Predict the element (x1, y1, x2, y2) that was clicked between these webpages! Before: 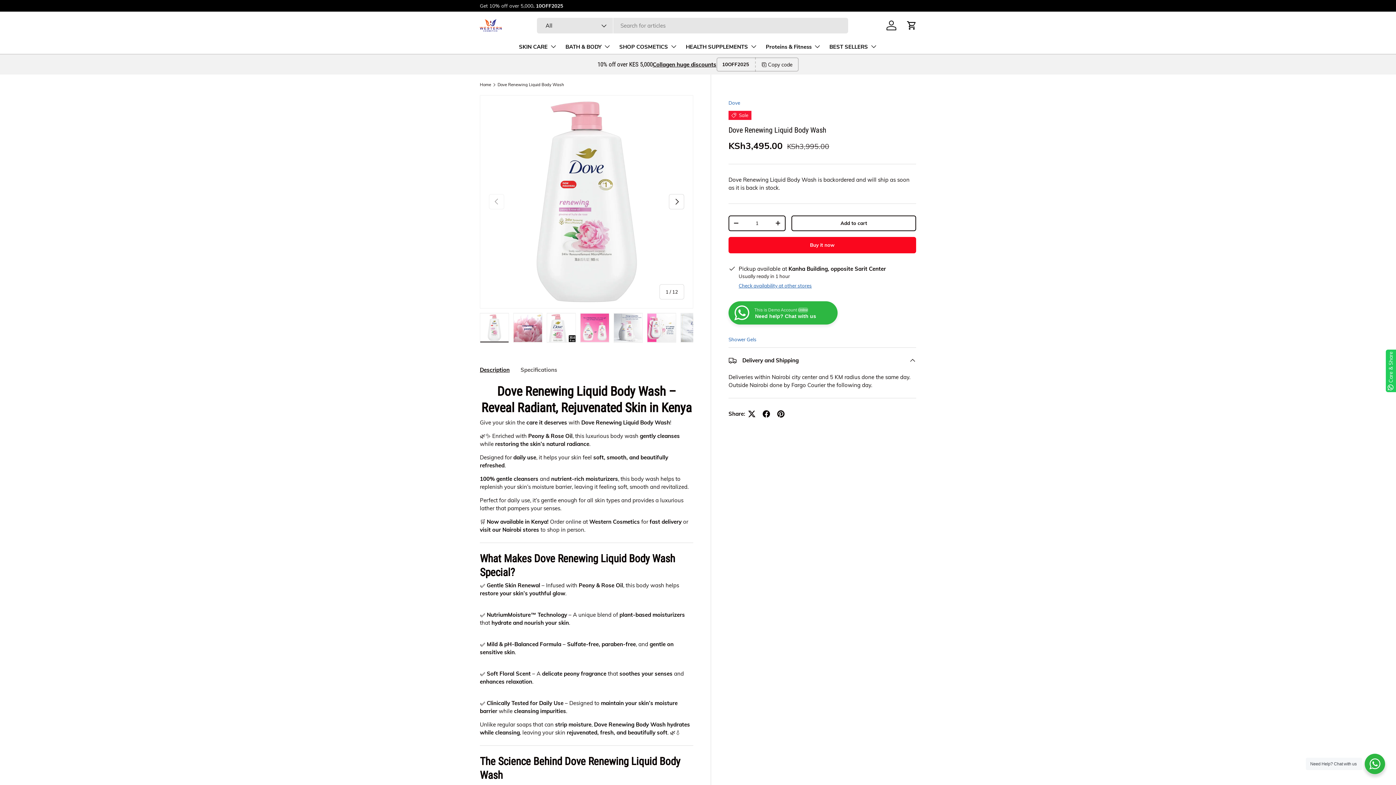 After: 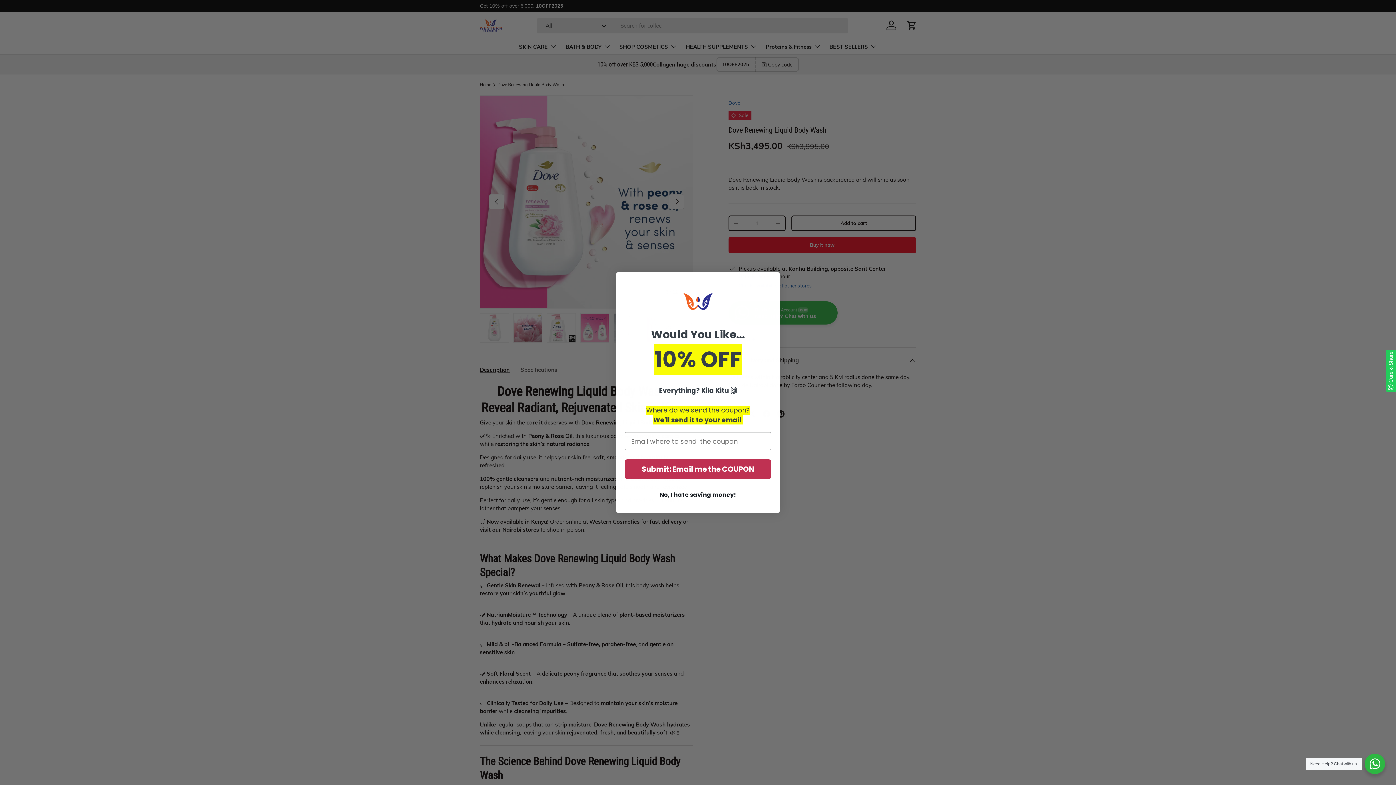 Action: label: Load image 6 in gallery view bbox: (647, 313, 676, 342)